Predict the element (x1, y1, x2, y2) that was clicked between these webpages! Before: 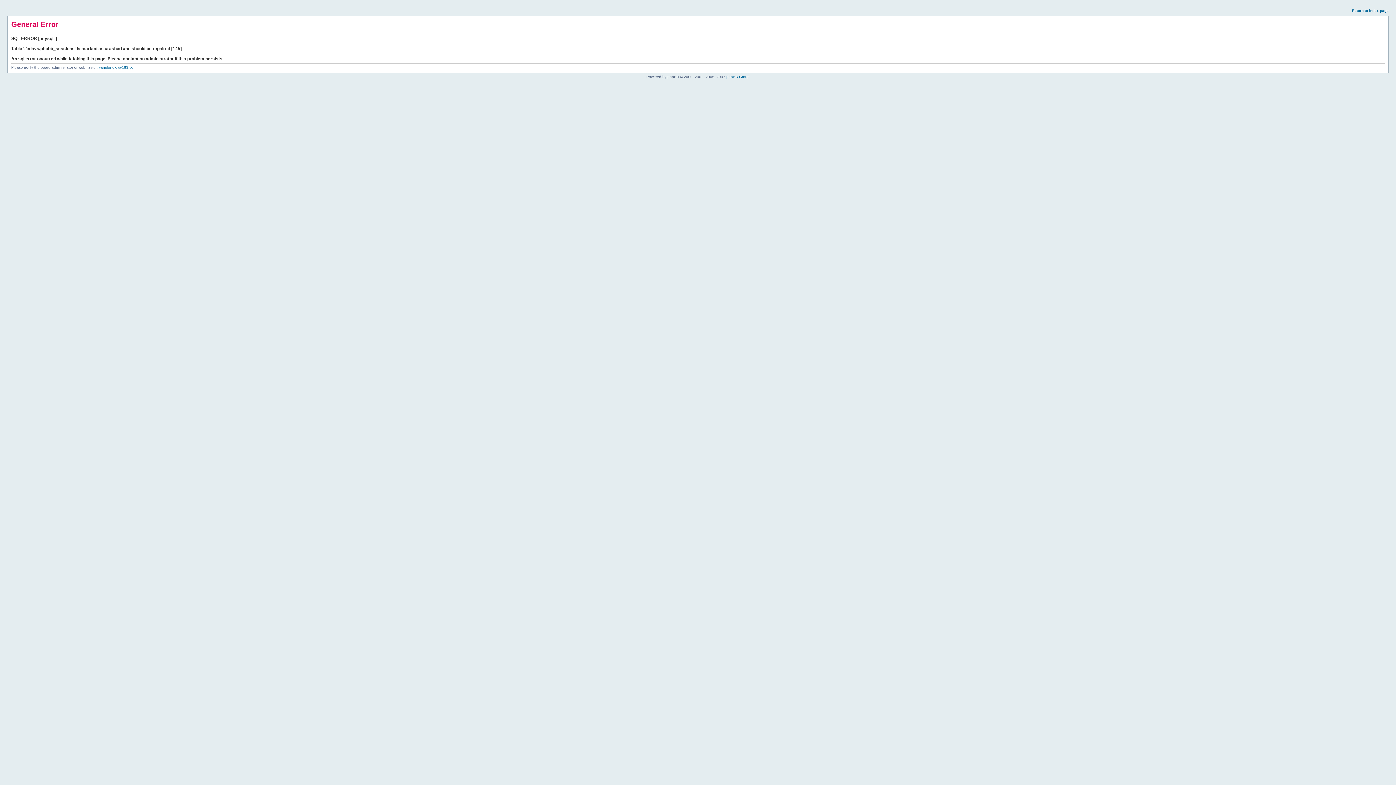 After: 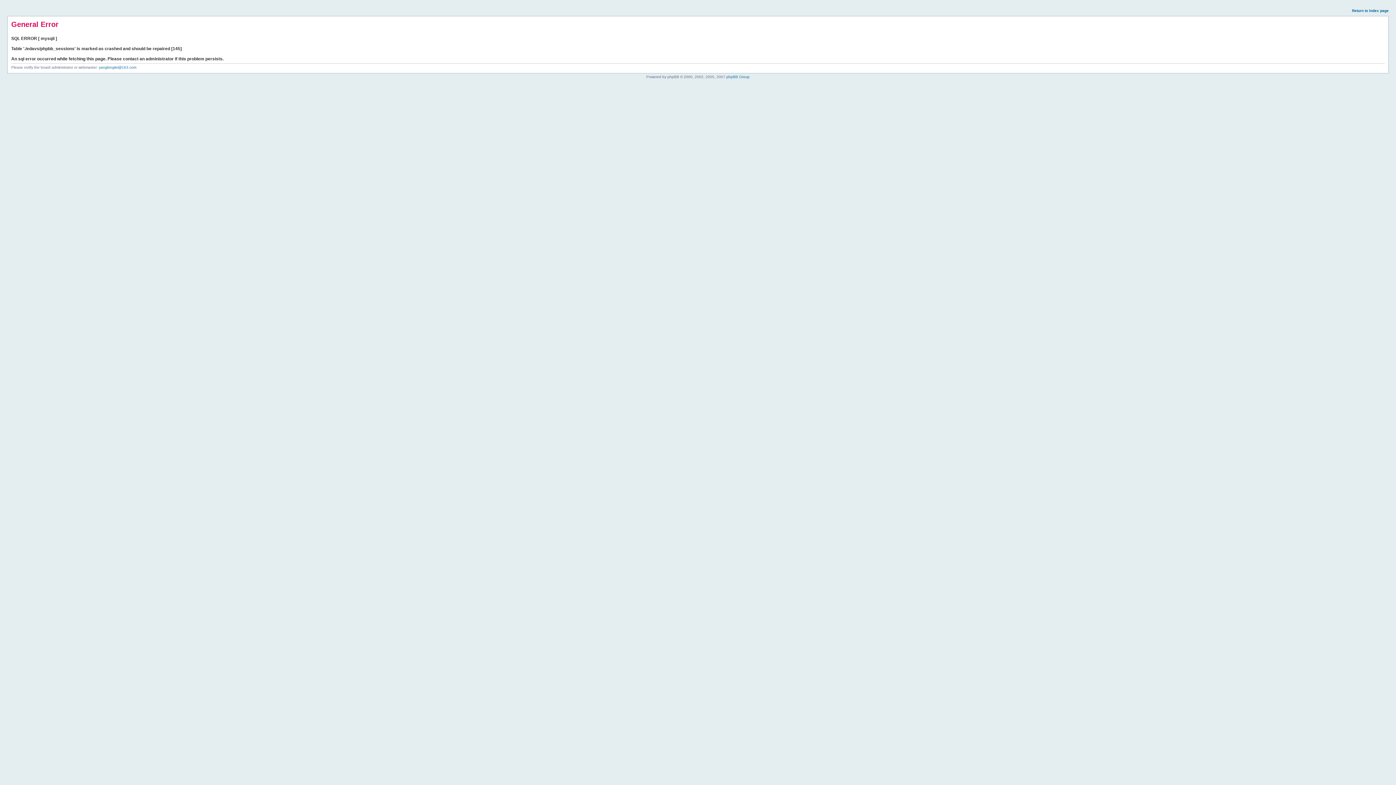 Action: label: Return to index page bbox: (1352, 8, 1389, 12)